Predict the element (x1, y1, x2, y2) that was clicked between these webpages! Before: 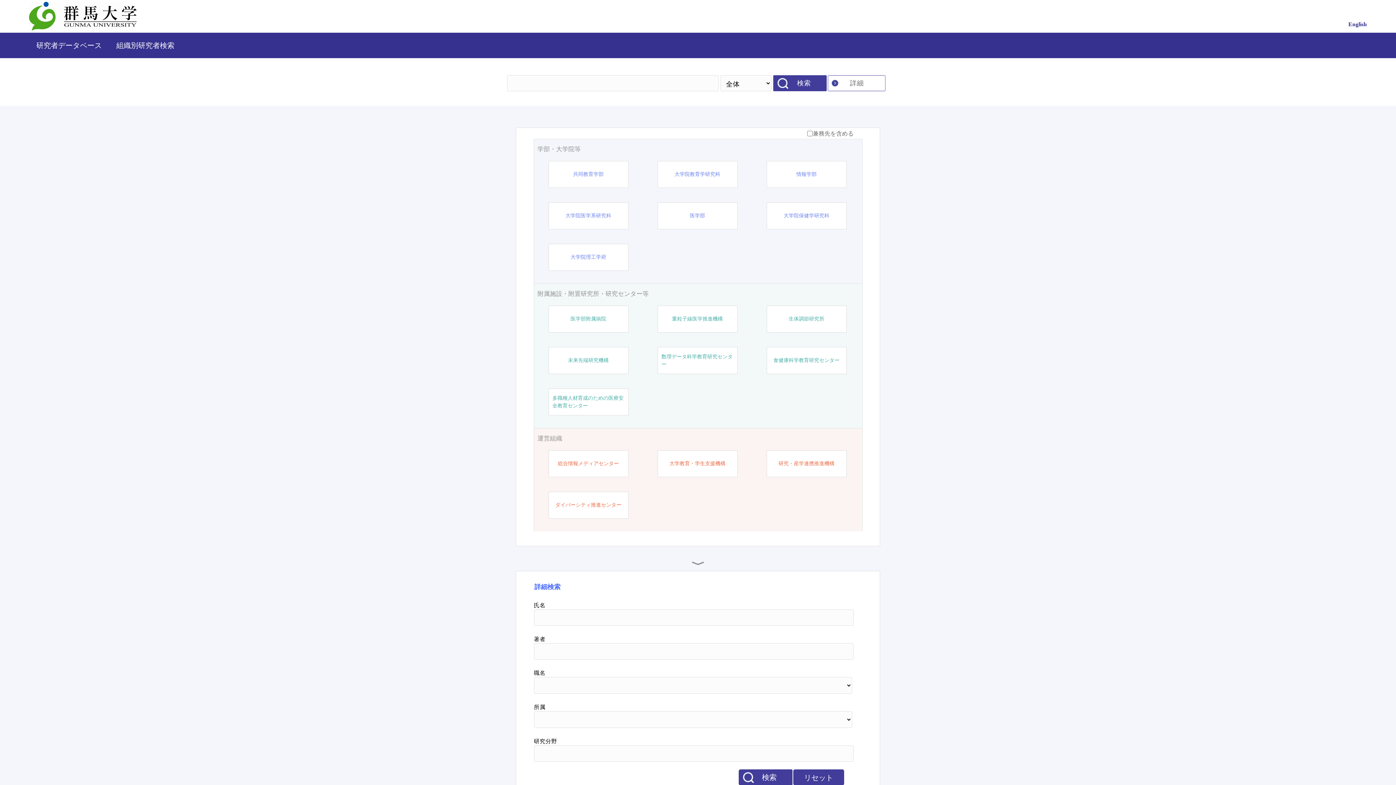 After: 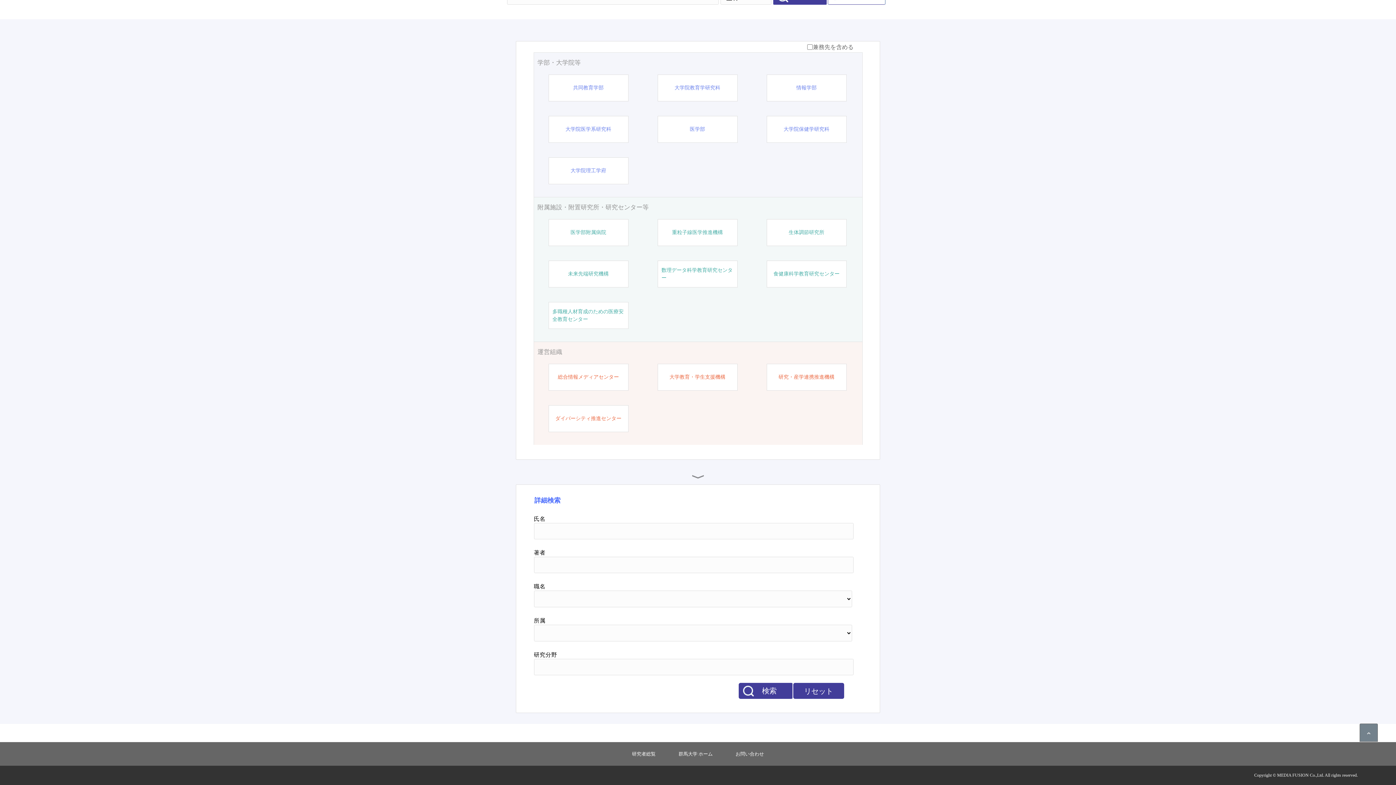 Action: label: リセット bbox: (793, 769, 844, 785)